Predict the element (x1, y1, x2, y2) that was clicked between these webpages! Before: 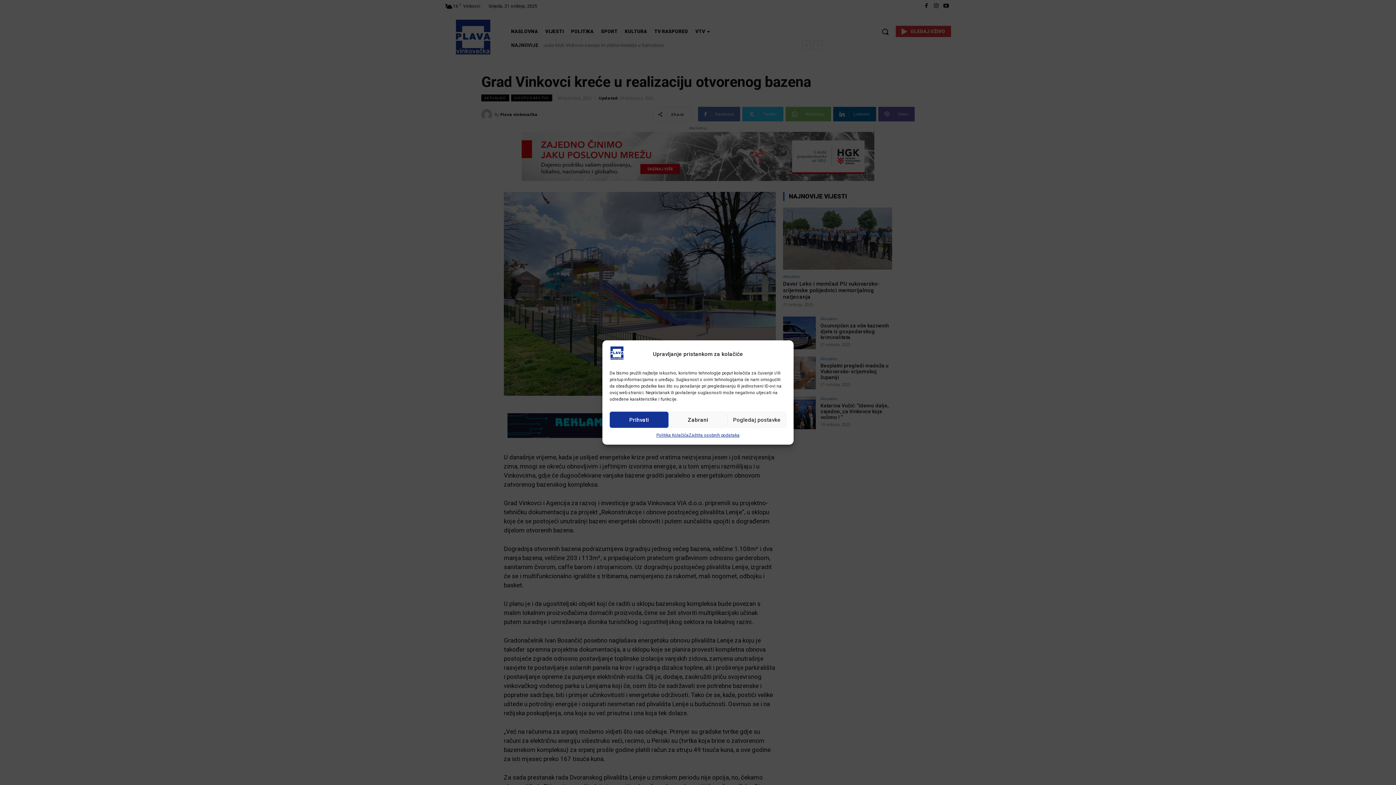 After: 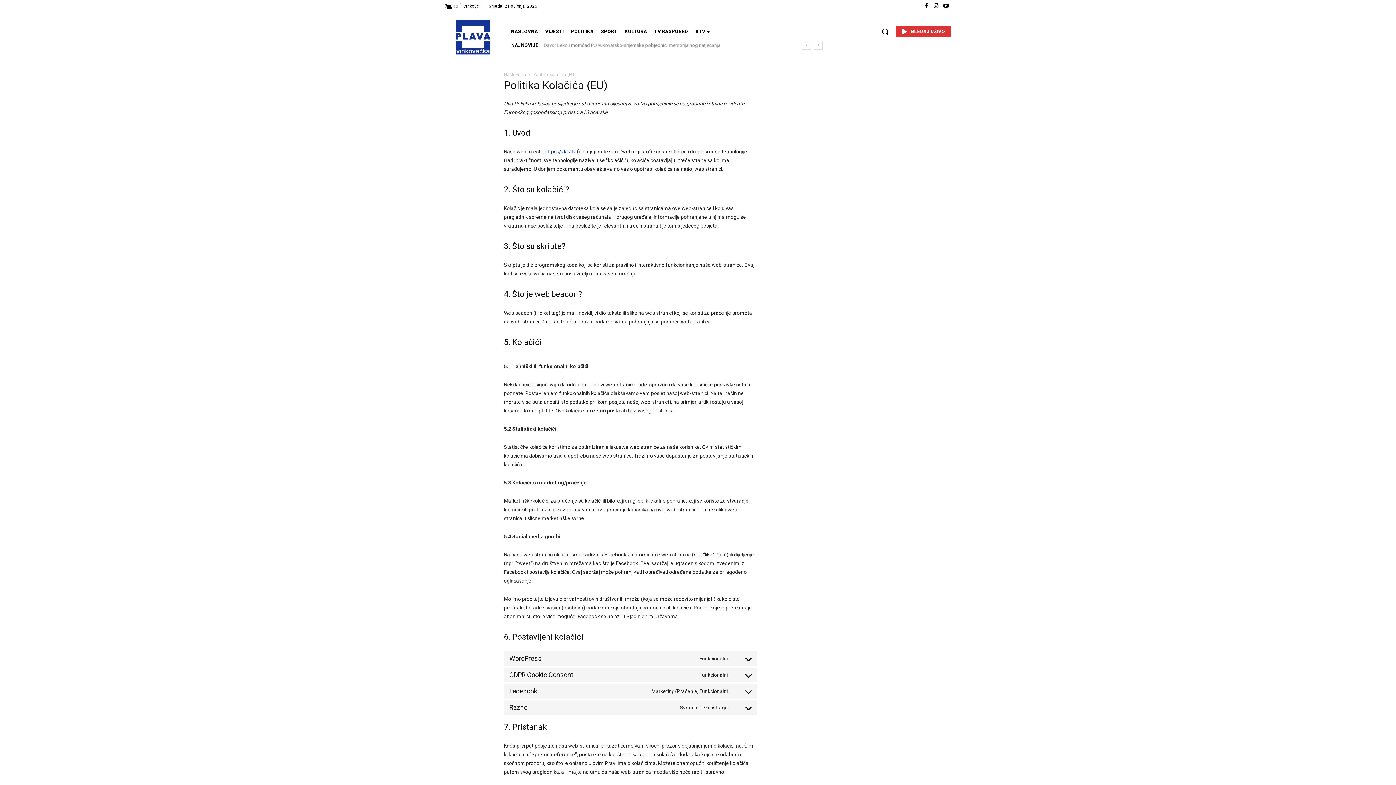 Action: bbox: (656, 431, 688, 439) label: Politika Kolačića